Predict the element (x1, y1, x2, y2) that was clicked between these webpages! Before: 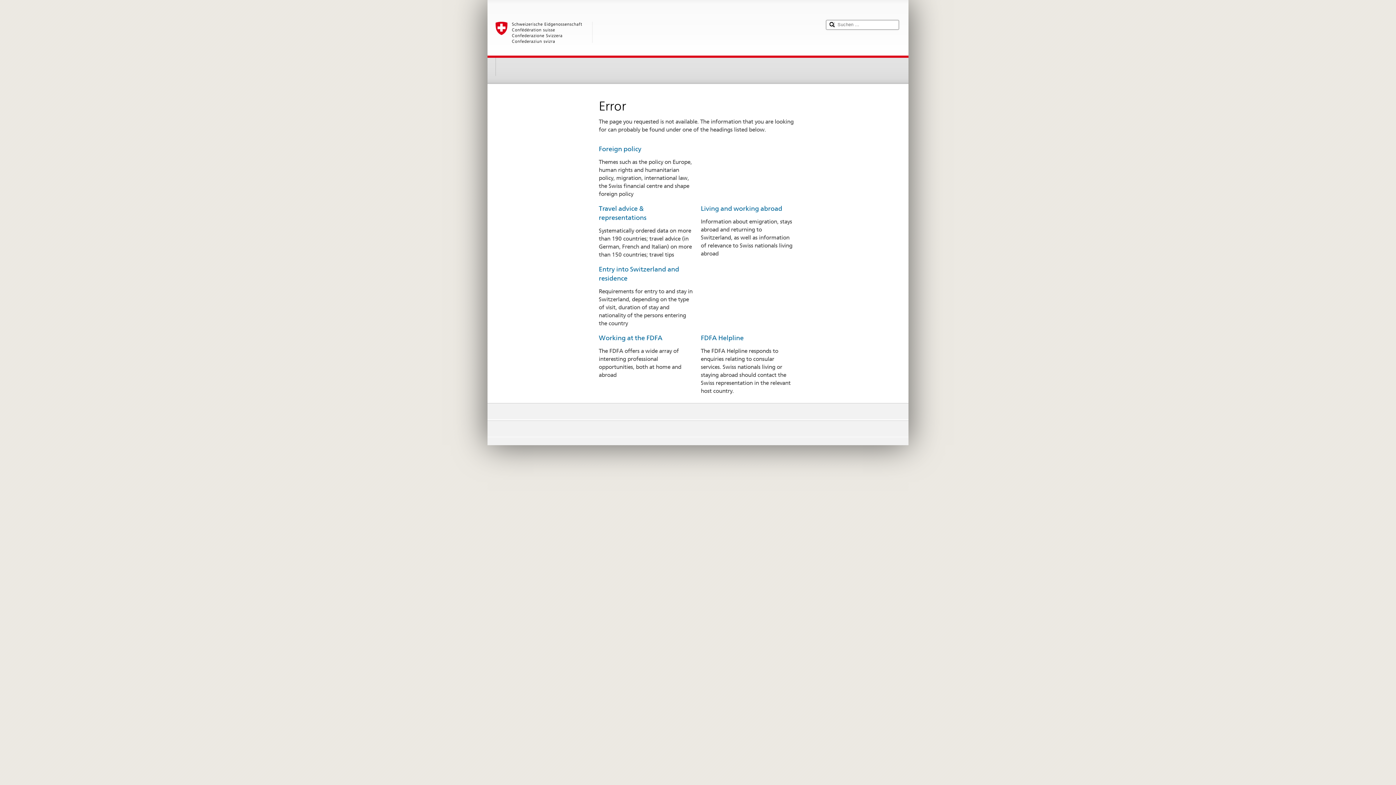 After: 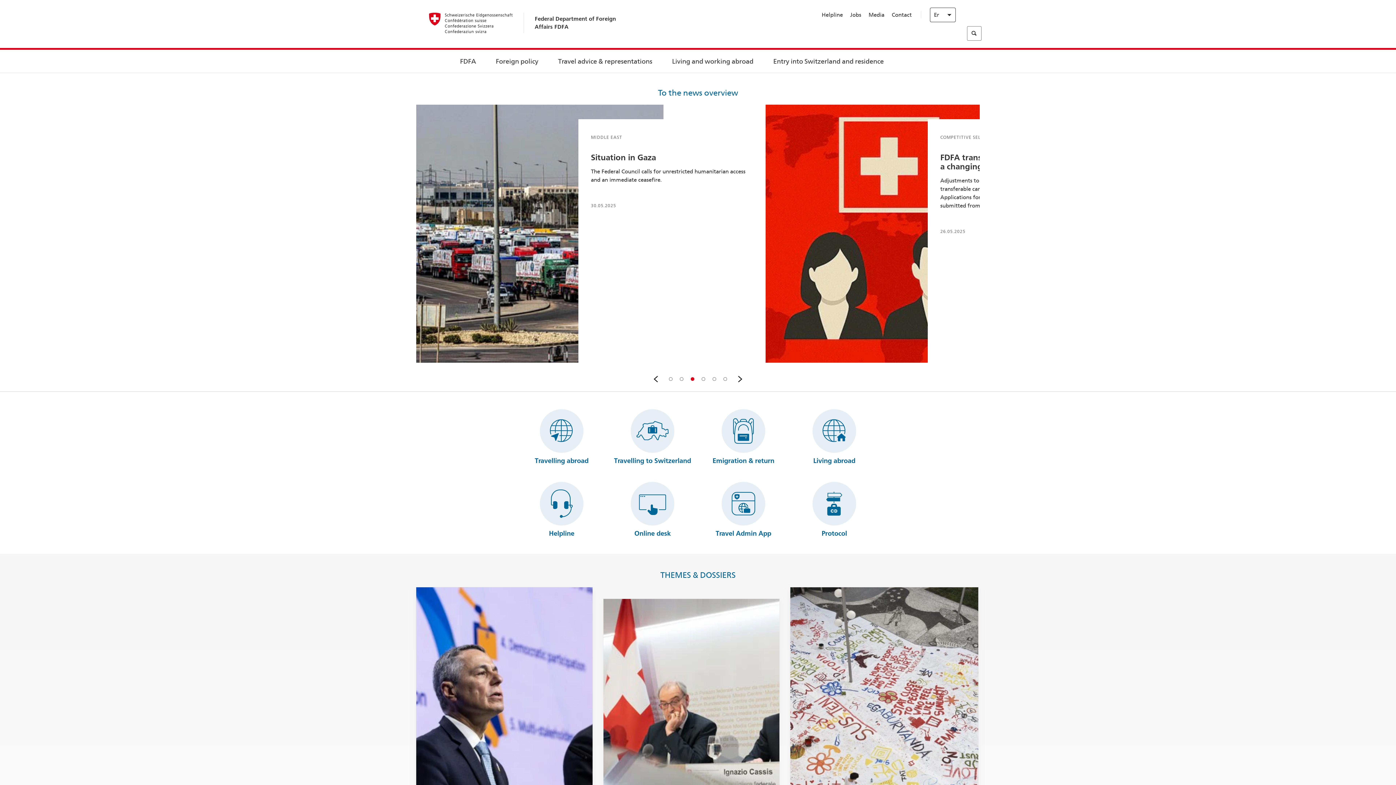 Action: bbox: (701, 204, 782, 212) label: Living and working abroad